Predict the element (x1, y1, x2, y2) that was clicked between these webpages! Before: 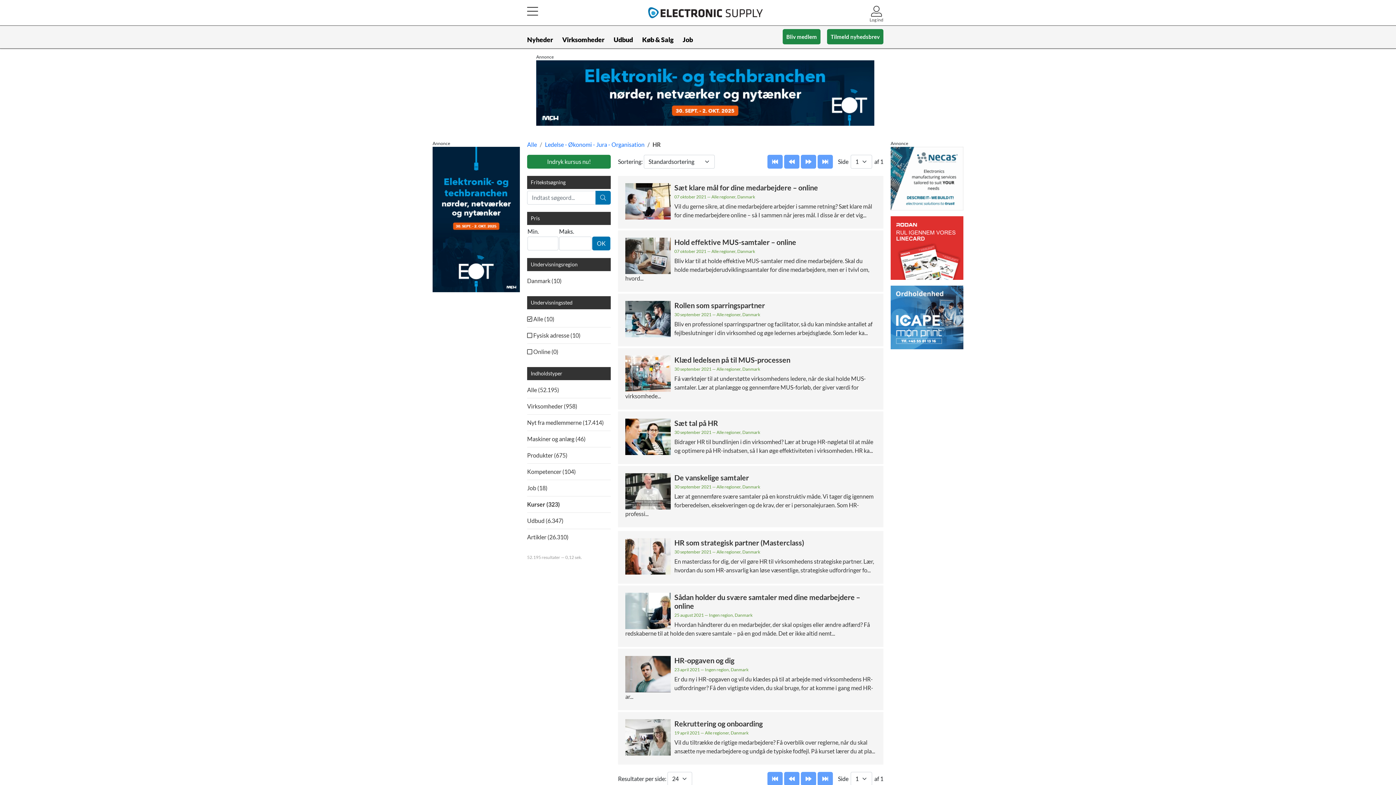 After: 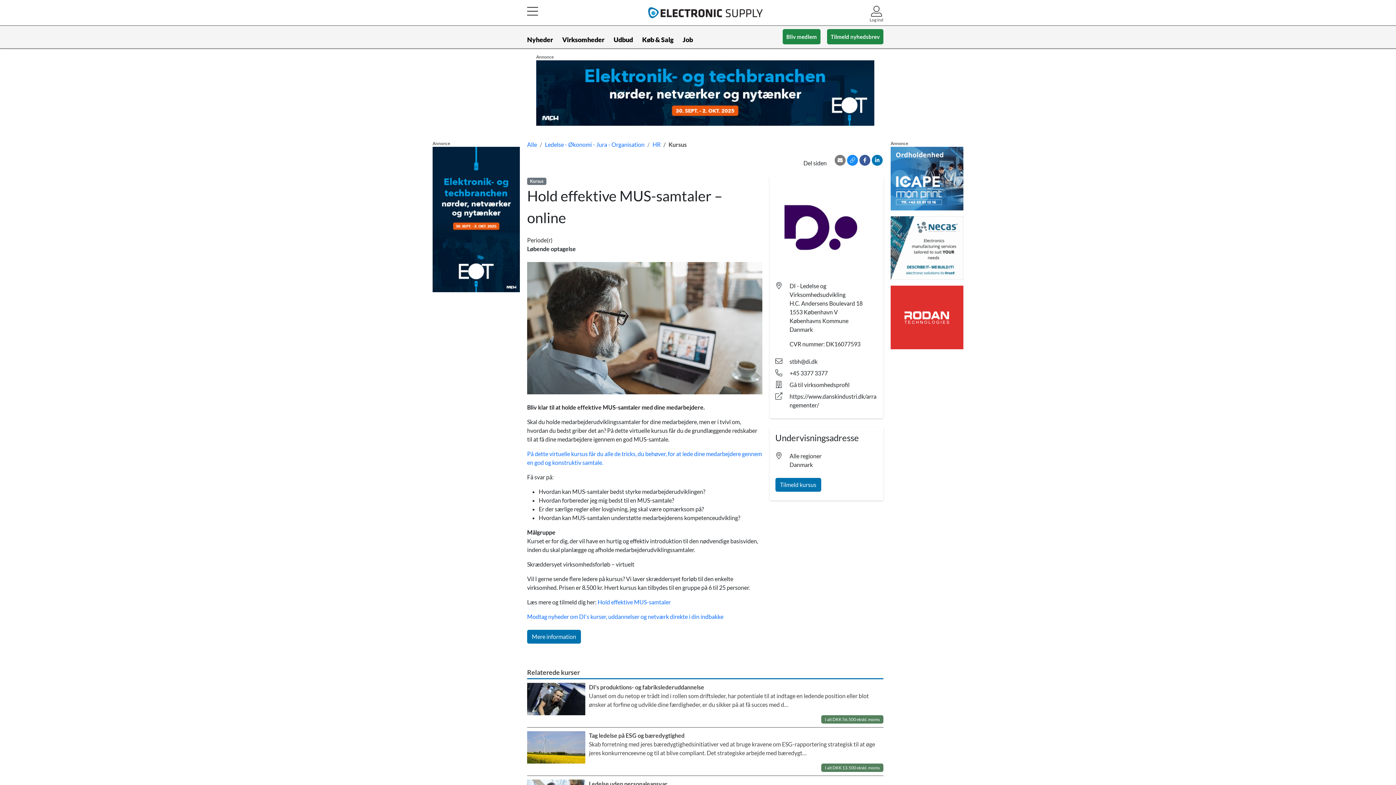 Action: label: Hold effektive MUS-samtaler – online
07 oktober 2021 — Alle regioner, Danmark

Bliv klar til at holde effektive MUS-samtaler med dine medarbejdere. Skal du holde medarbejderudviklingssamtaler for dine medarbejdere, men er i tvivl om, hvord... bbox: (618, 230, 883, 292)